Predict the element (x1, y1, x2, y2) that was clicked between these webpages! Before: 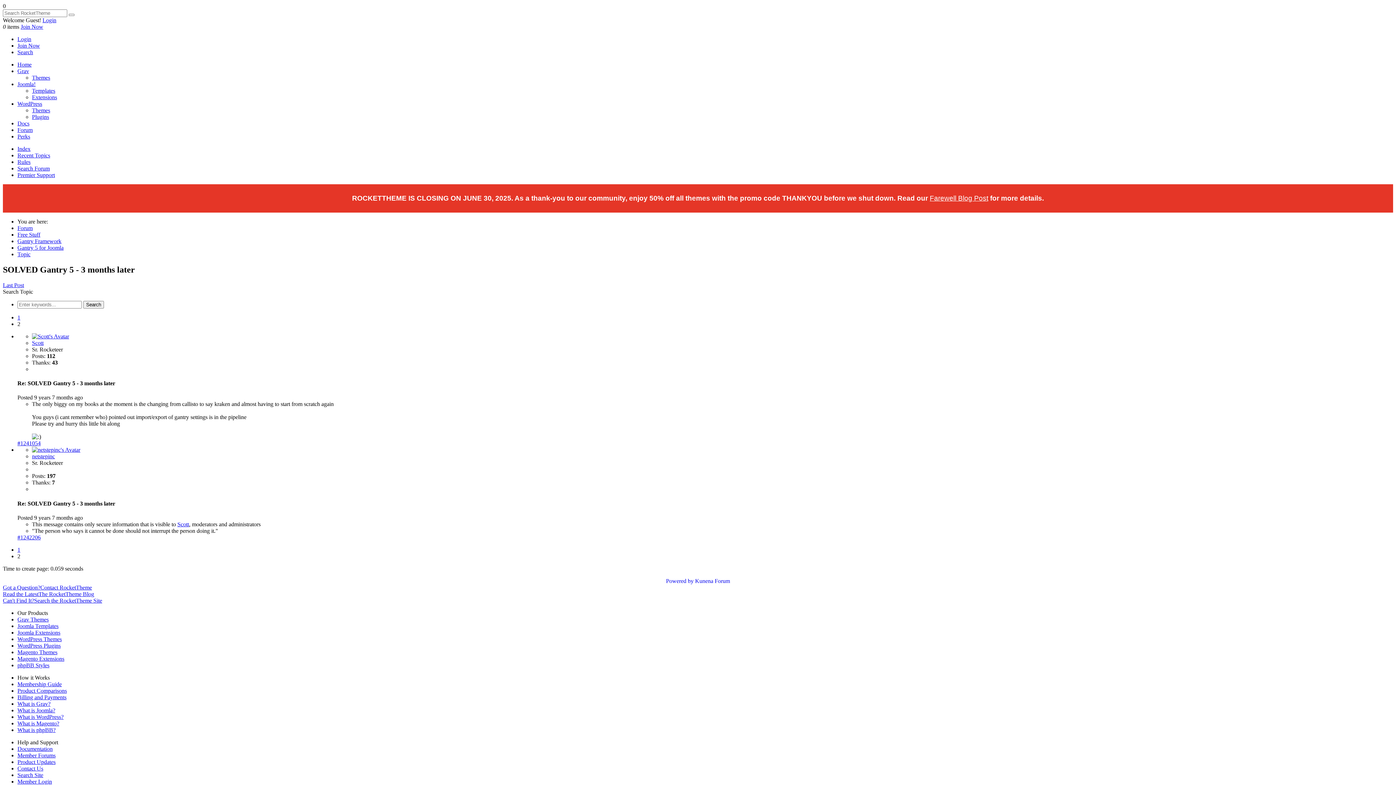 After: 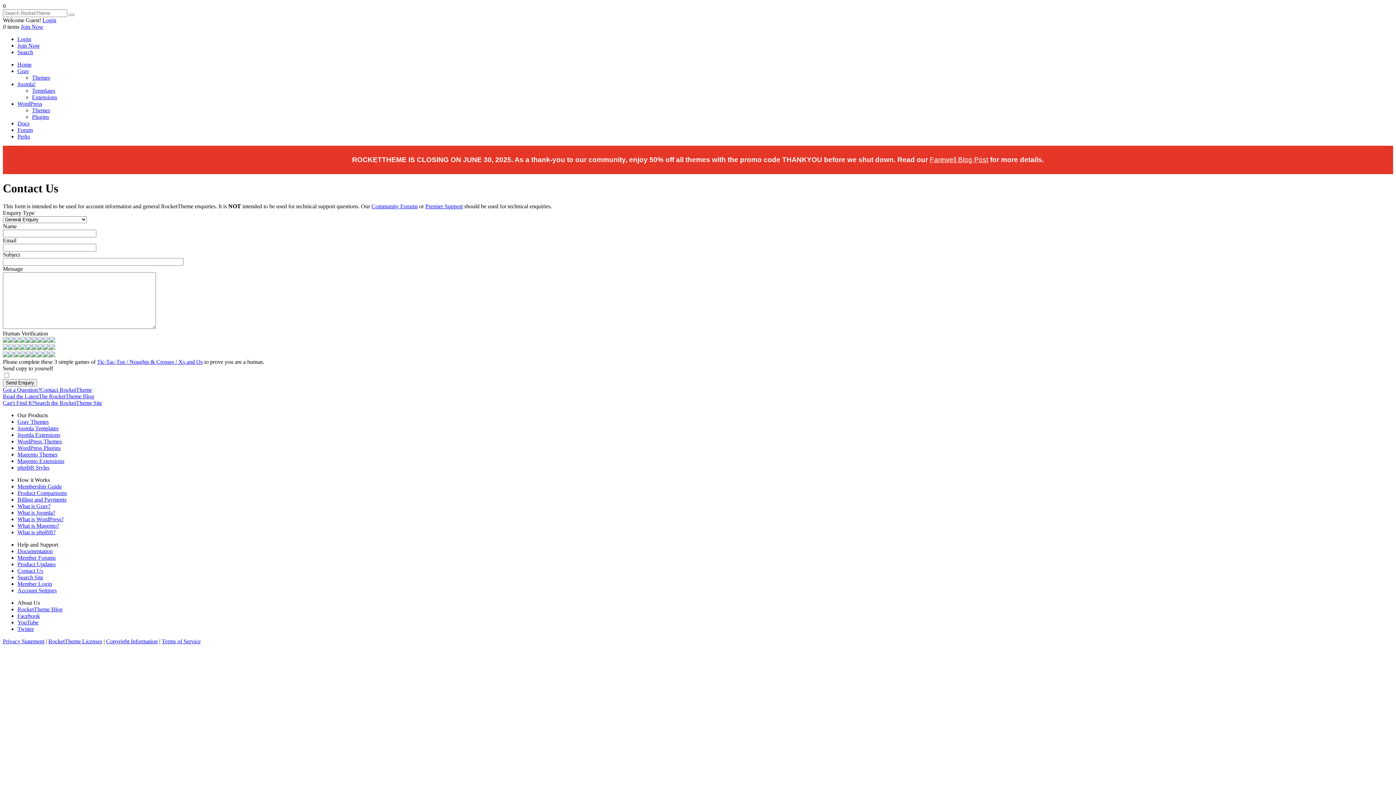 Action: label: Got a Question?Contact RocketTheme bbox: (2, 584, 92, 590)